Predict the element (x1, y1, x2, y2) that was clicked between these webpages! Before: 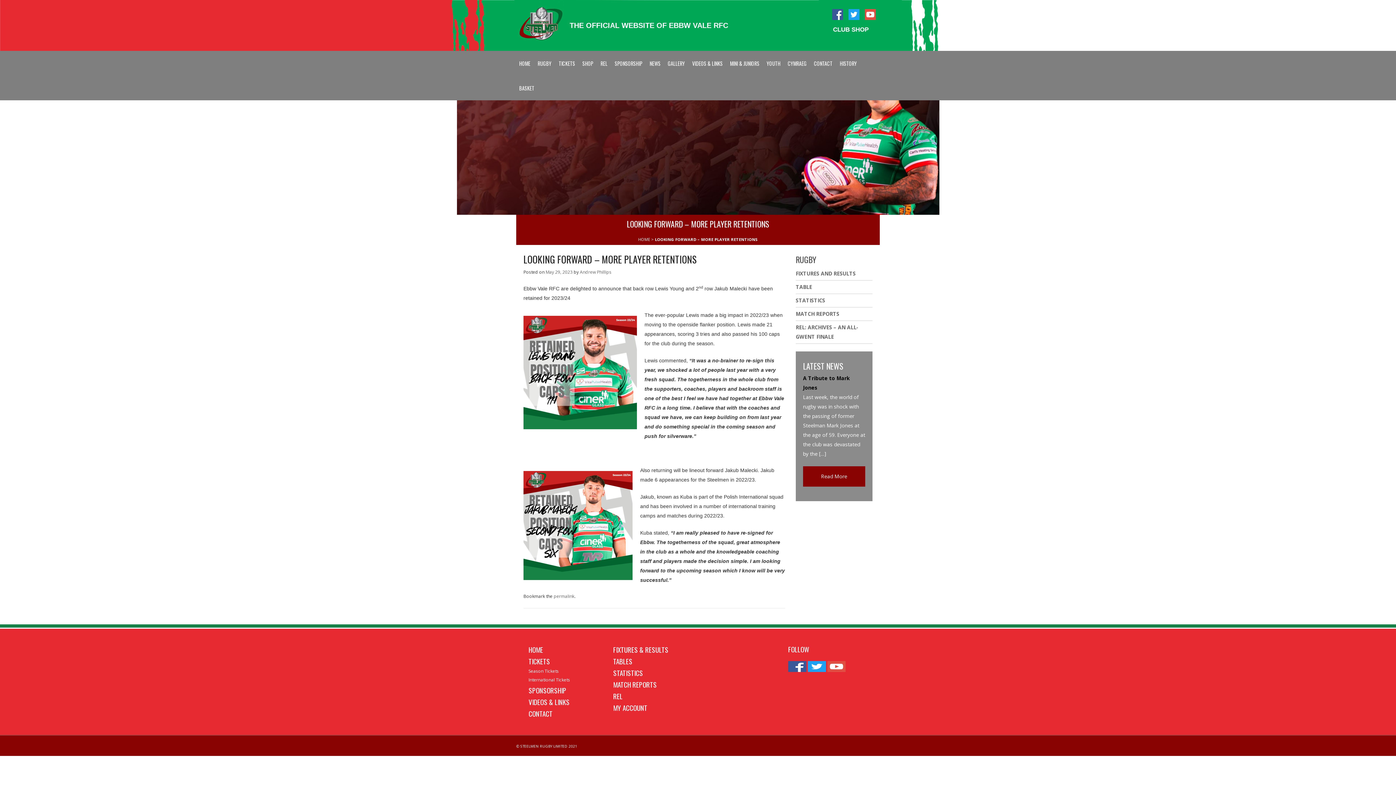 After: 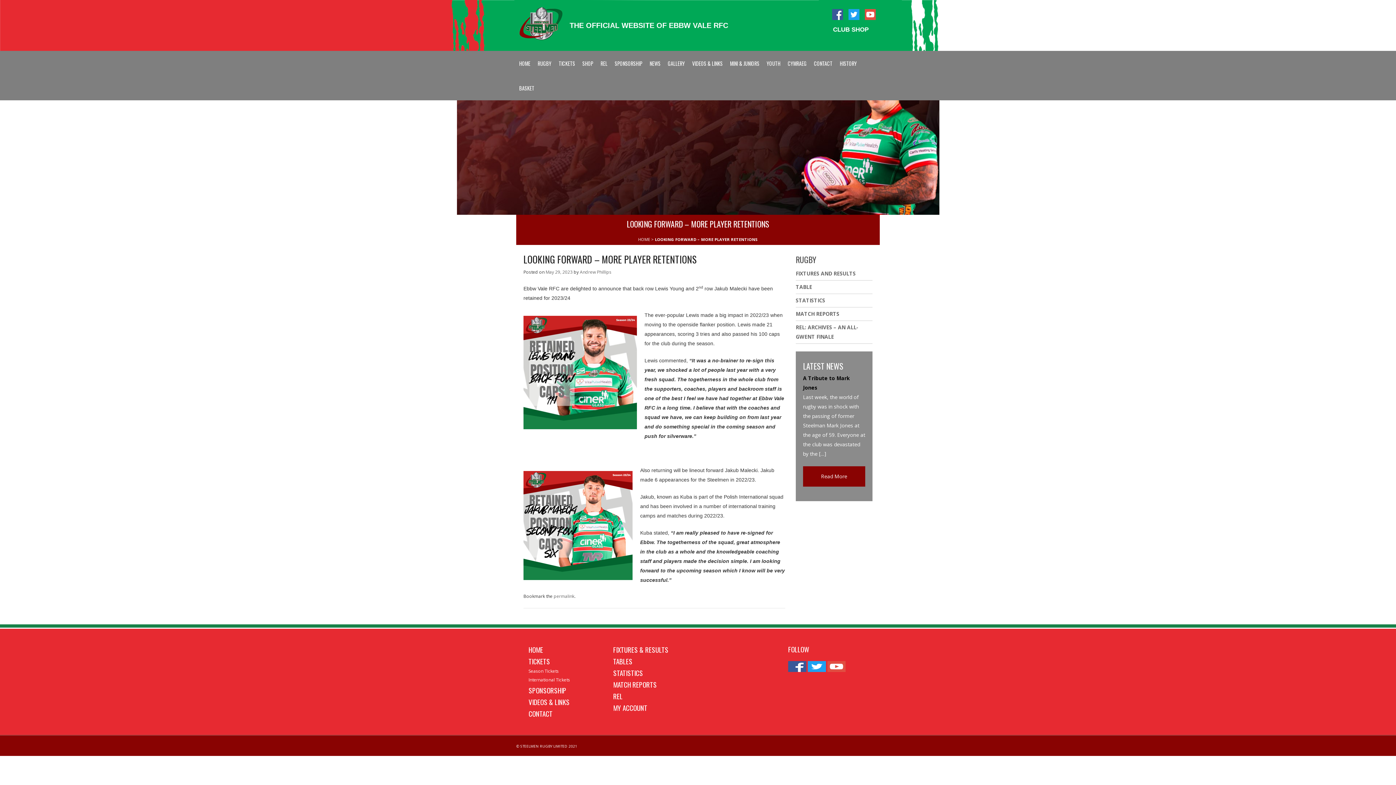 Action: bbox: (516, 744, 577, 749) label: © STEELMEN RUGBY LIMITED 2021